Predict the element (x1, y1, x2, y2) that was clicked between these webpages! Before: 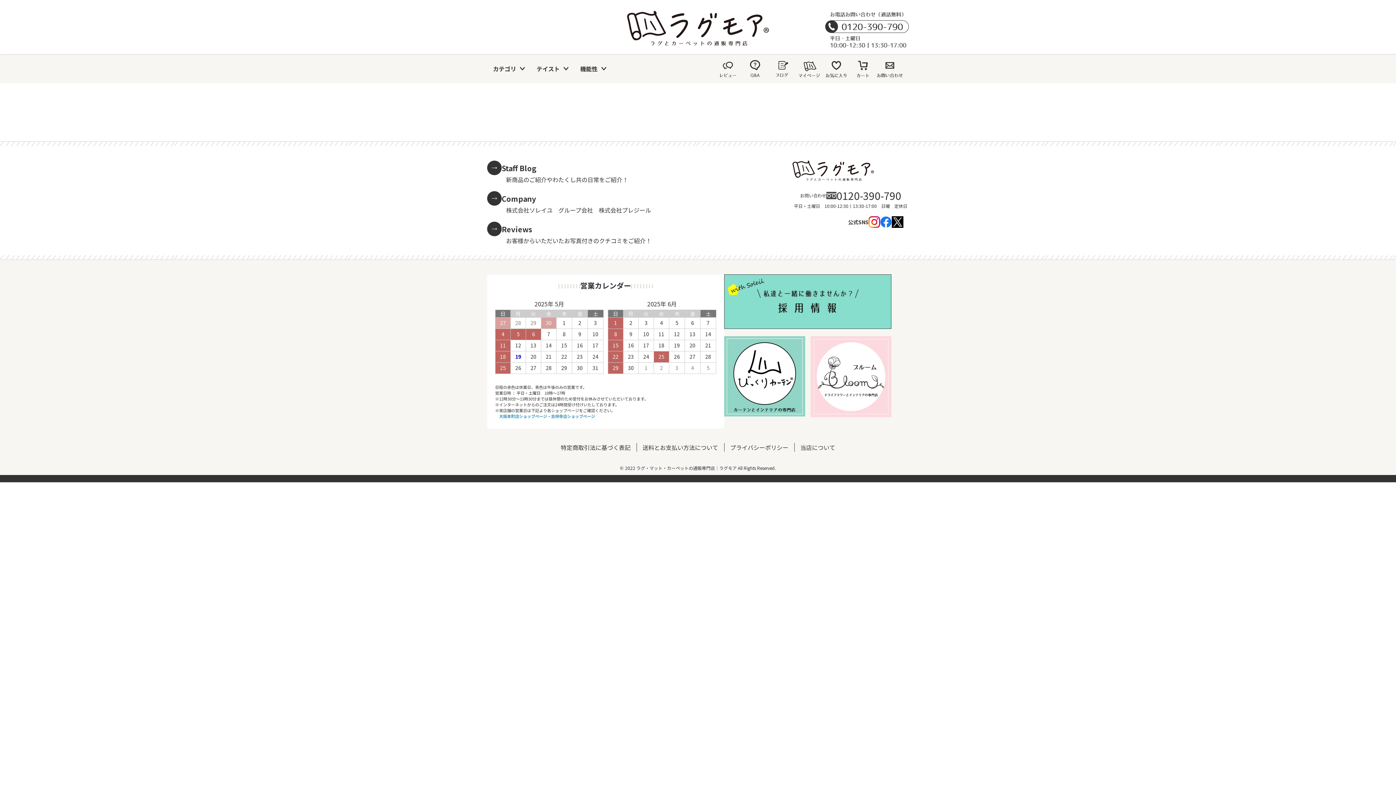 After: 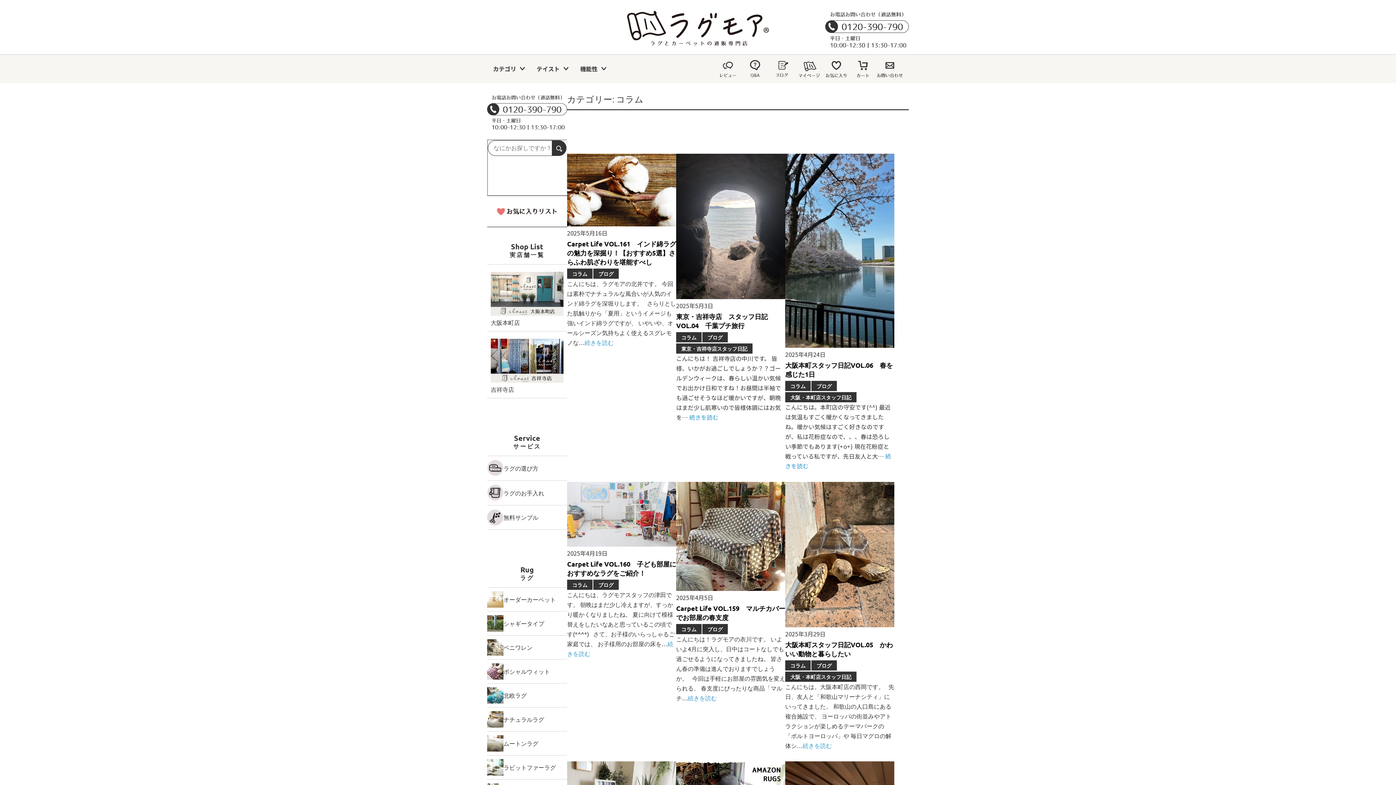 Action: label: Staff Blog bbox: (487, 160, 651, 175)